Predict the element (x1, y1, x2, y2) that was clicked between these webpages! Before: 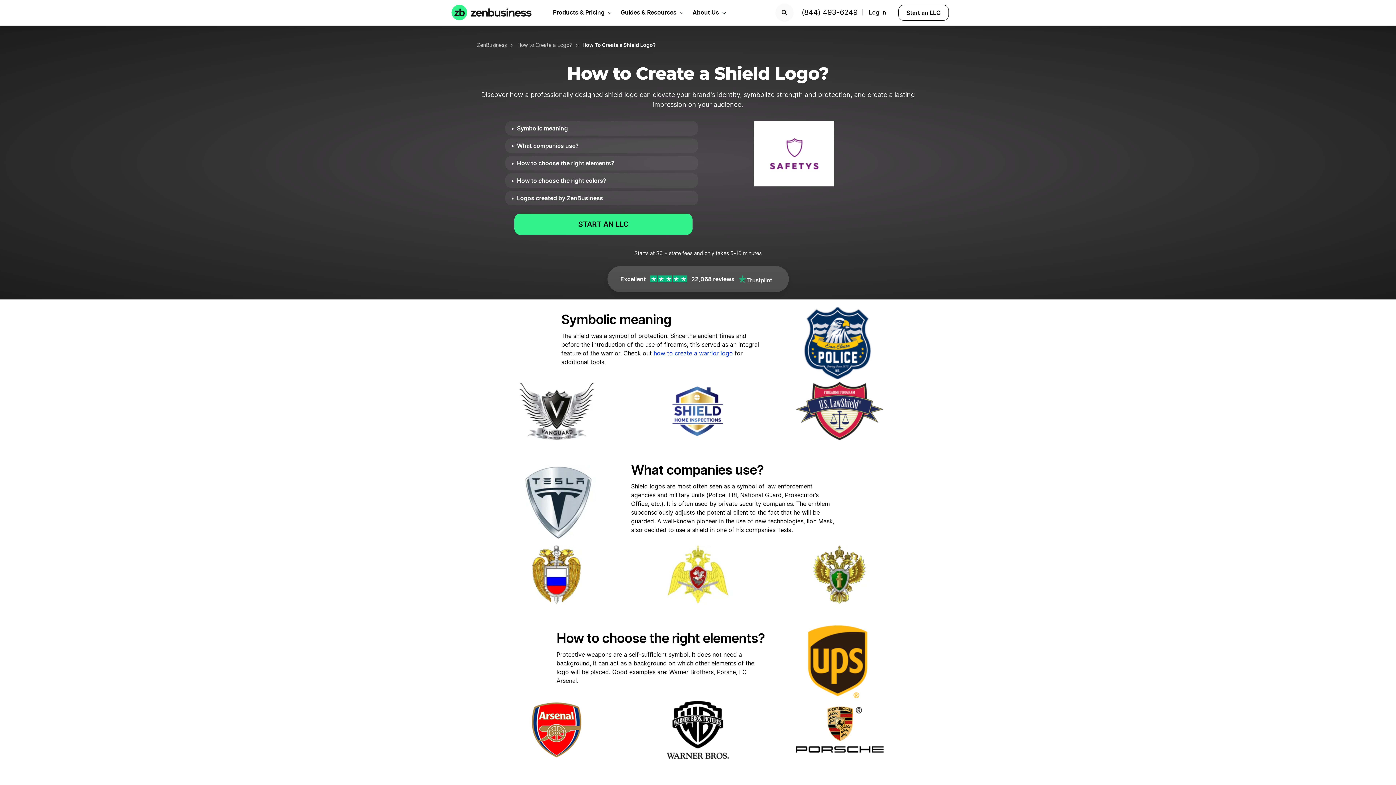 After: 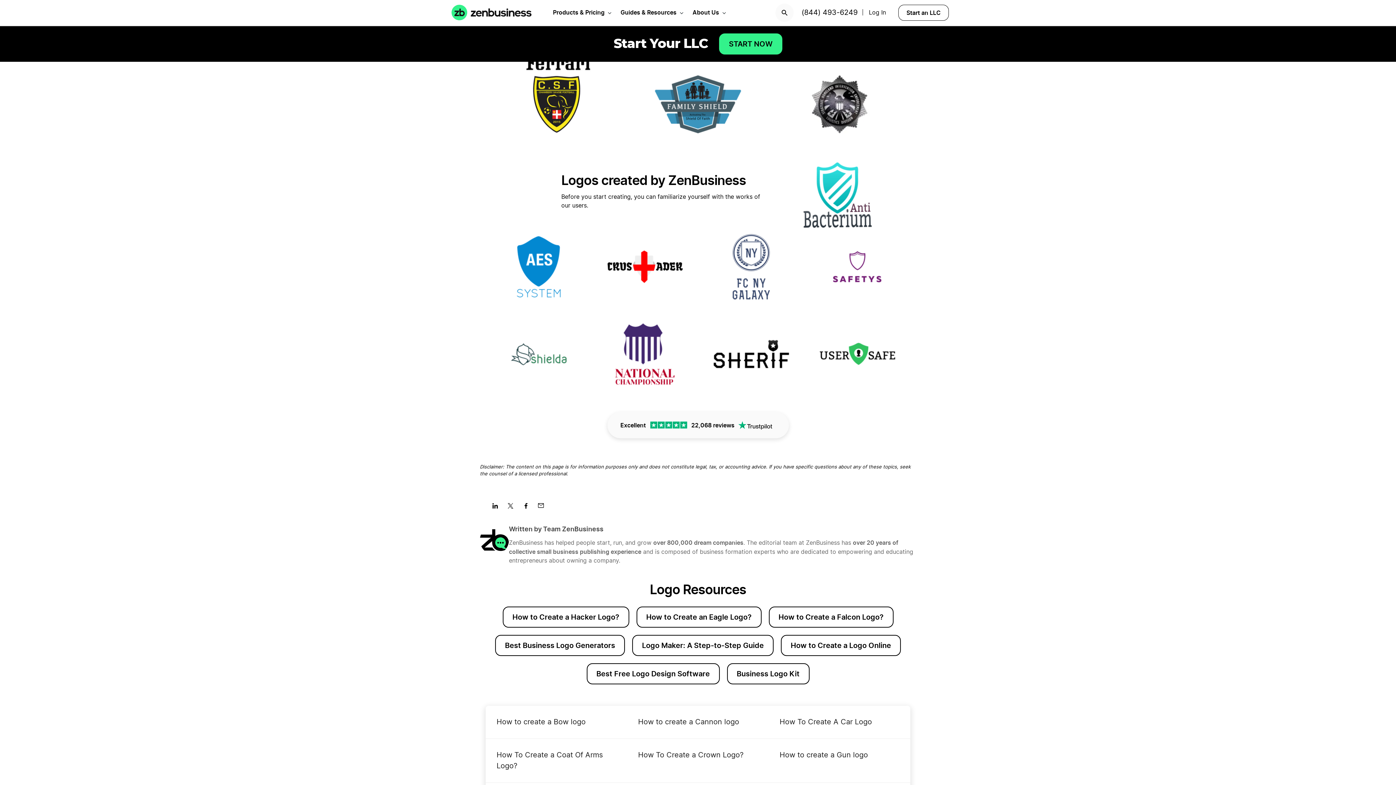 Action: label: How to choose the right colors? bbox: (517, 176, 606, 185)